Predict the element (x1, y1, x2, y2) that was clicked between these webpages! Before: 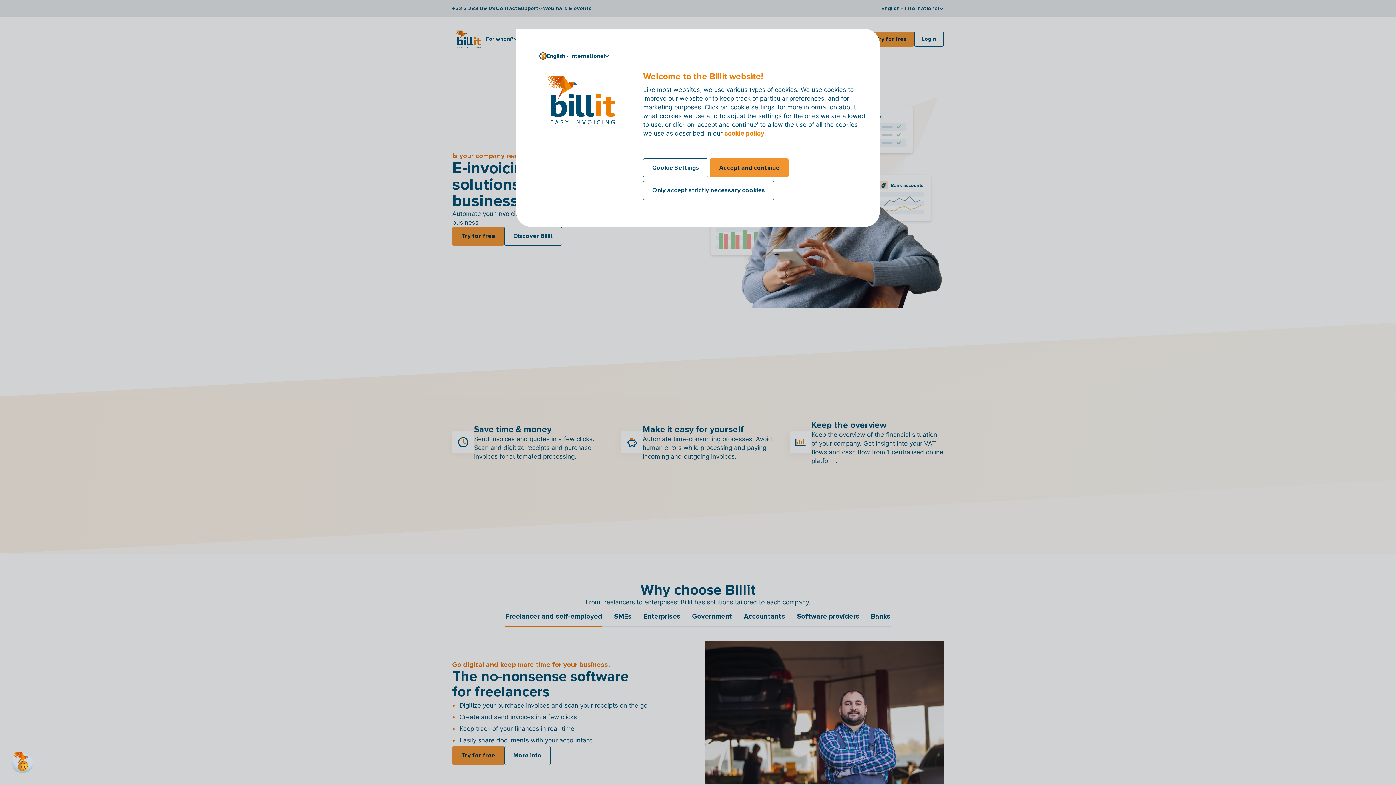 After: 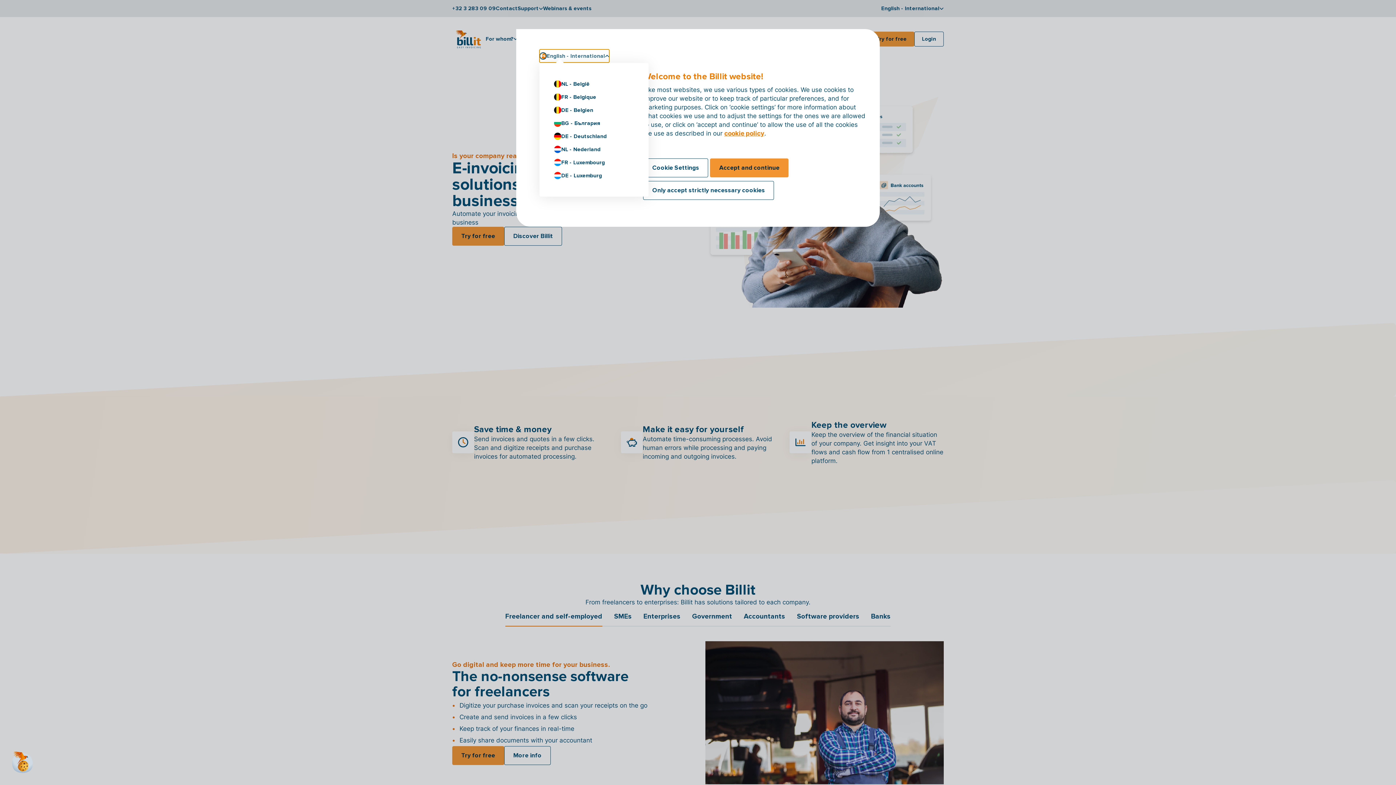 Action: bbox: (539, 49, 609, 62) label: English - International